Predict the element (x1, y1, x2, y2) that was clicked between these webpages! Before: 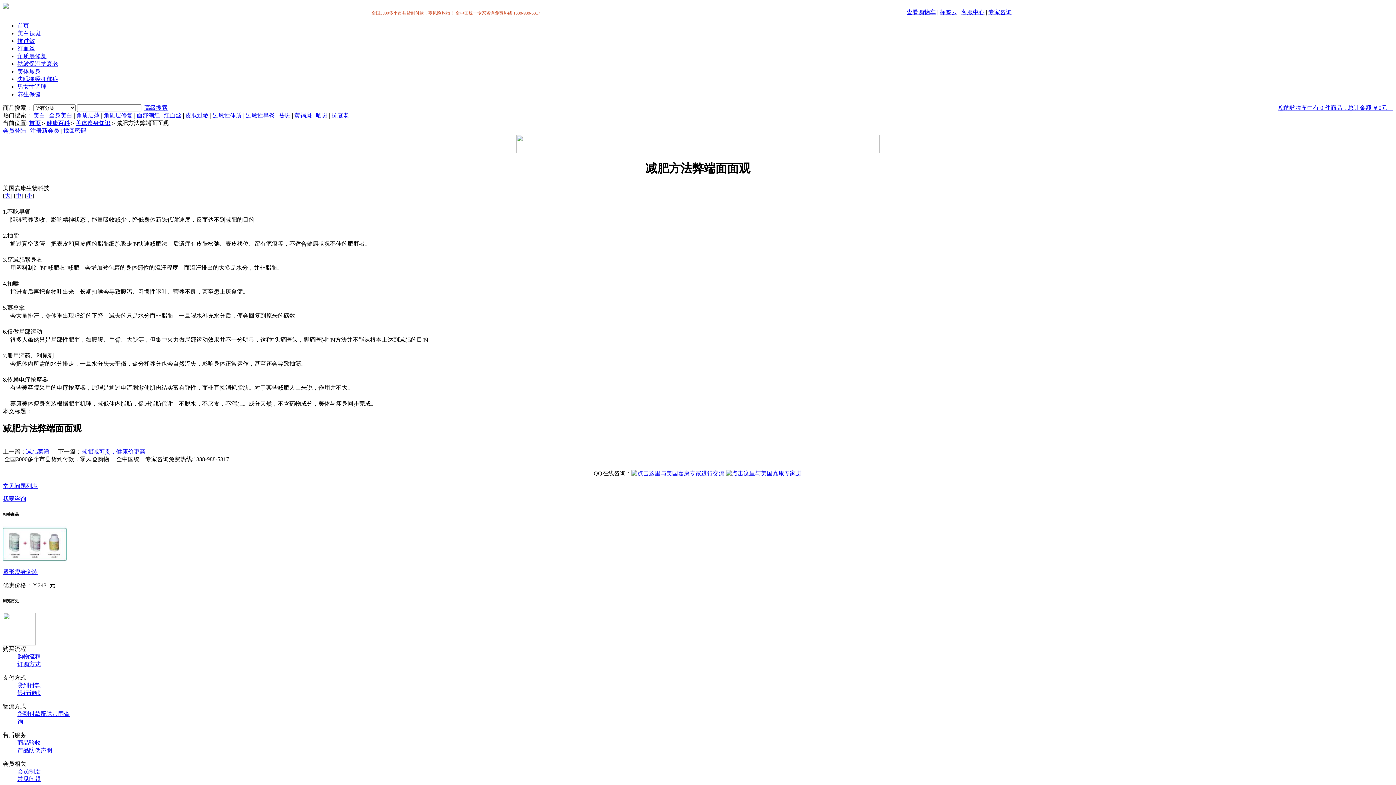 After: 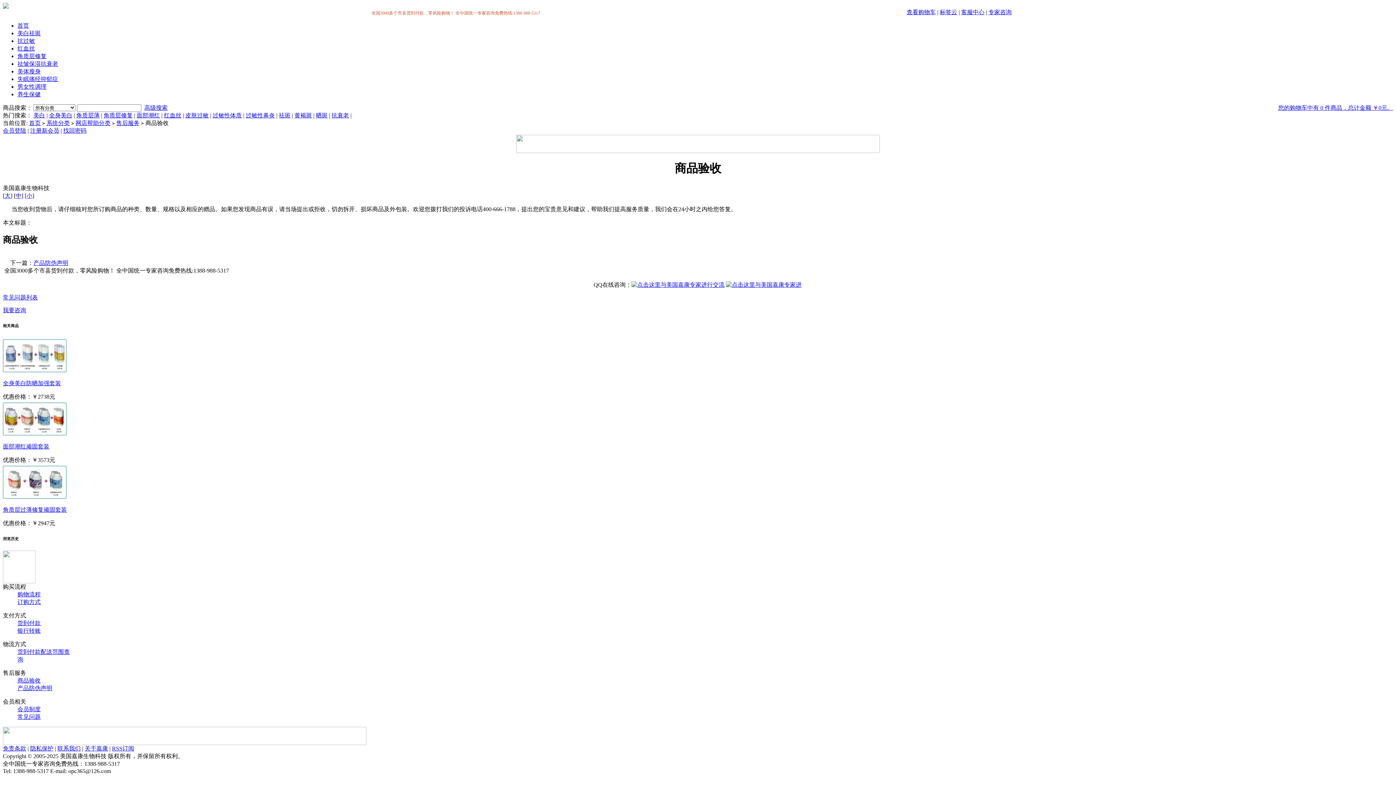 Action: bbox: (17, 739, 40, 746) label: 商品验收